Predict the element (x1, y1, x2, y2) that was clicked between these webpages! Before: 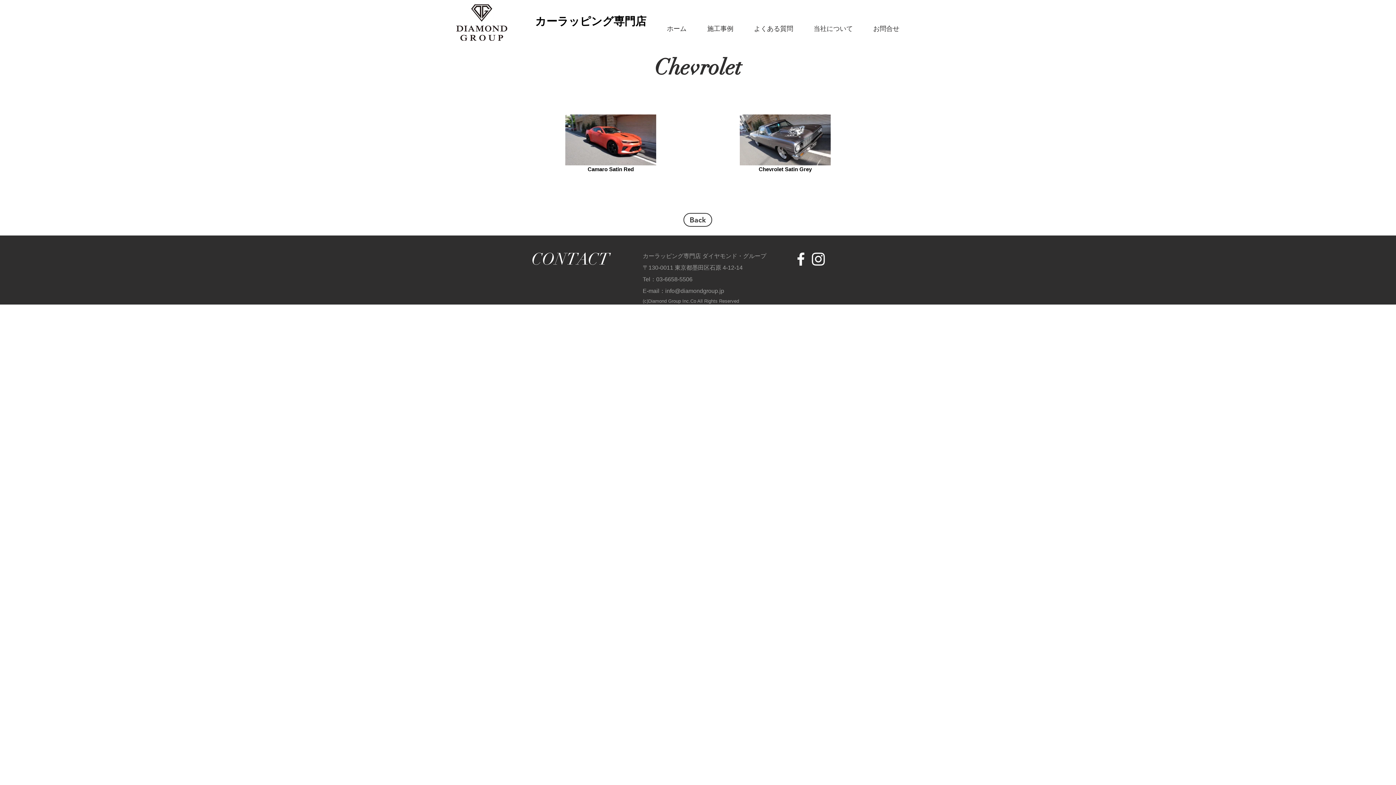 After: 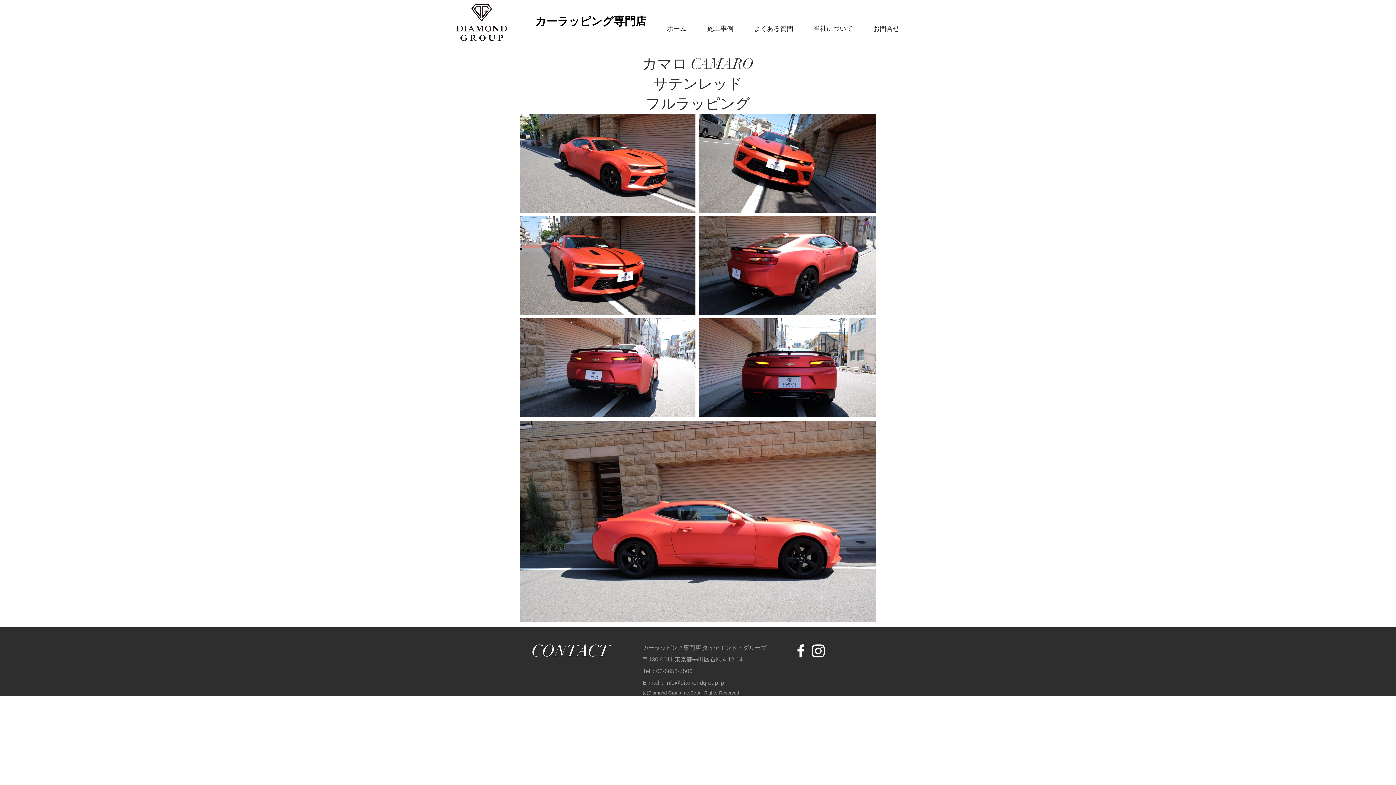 Action: bbox: (565, 162, 656, 166)